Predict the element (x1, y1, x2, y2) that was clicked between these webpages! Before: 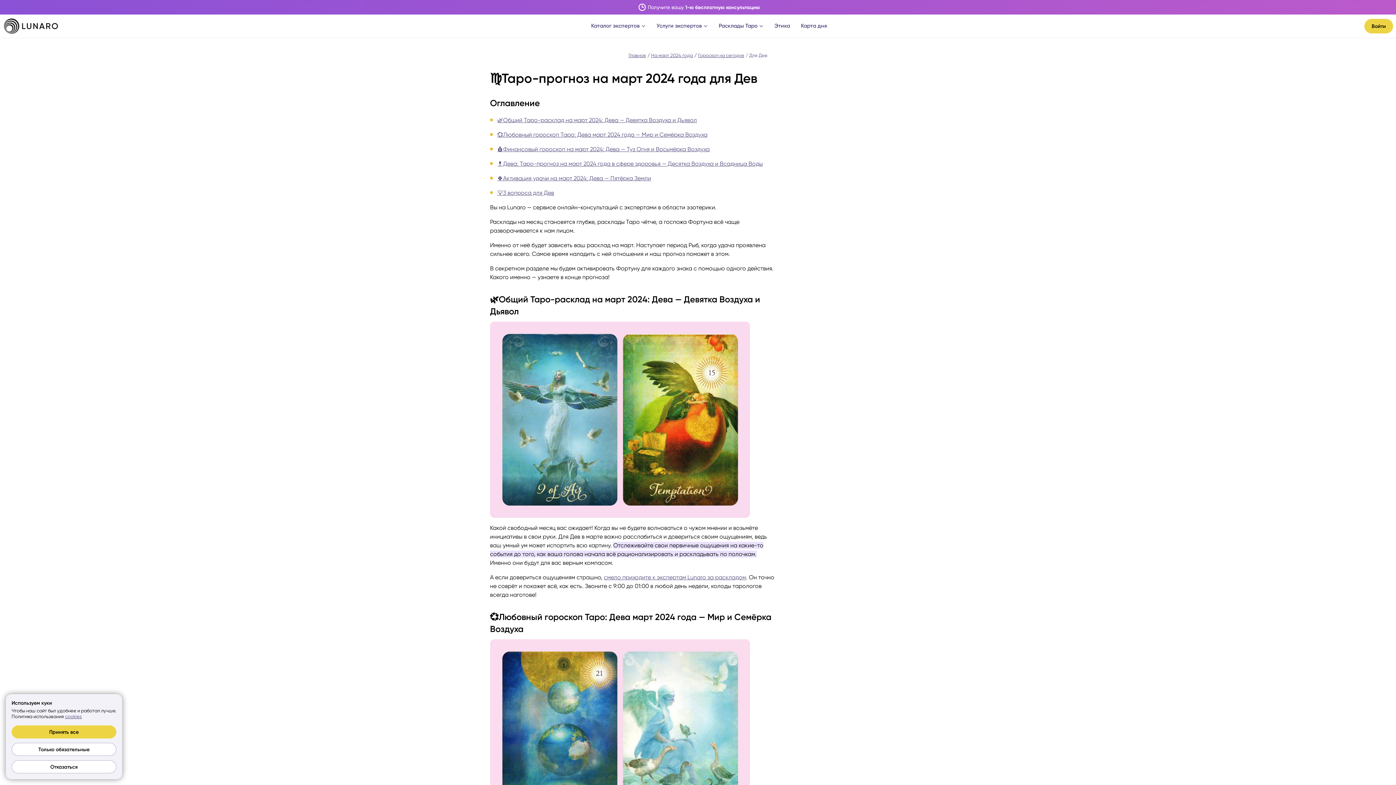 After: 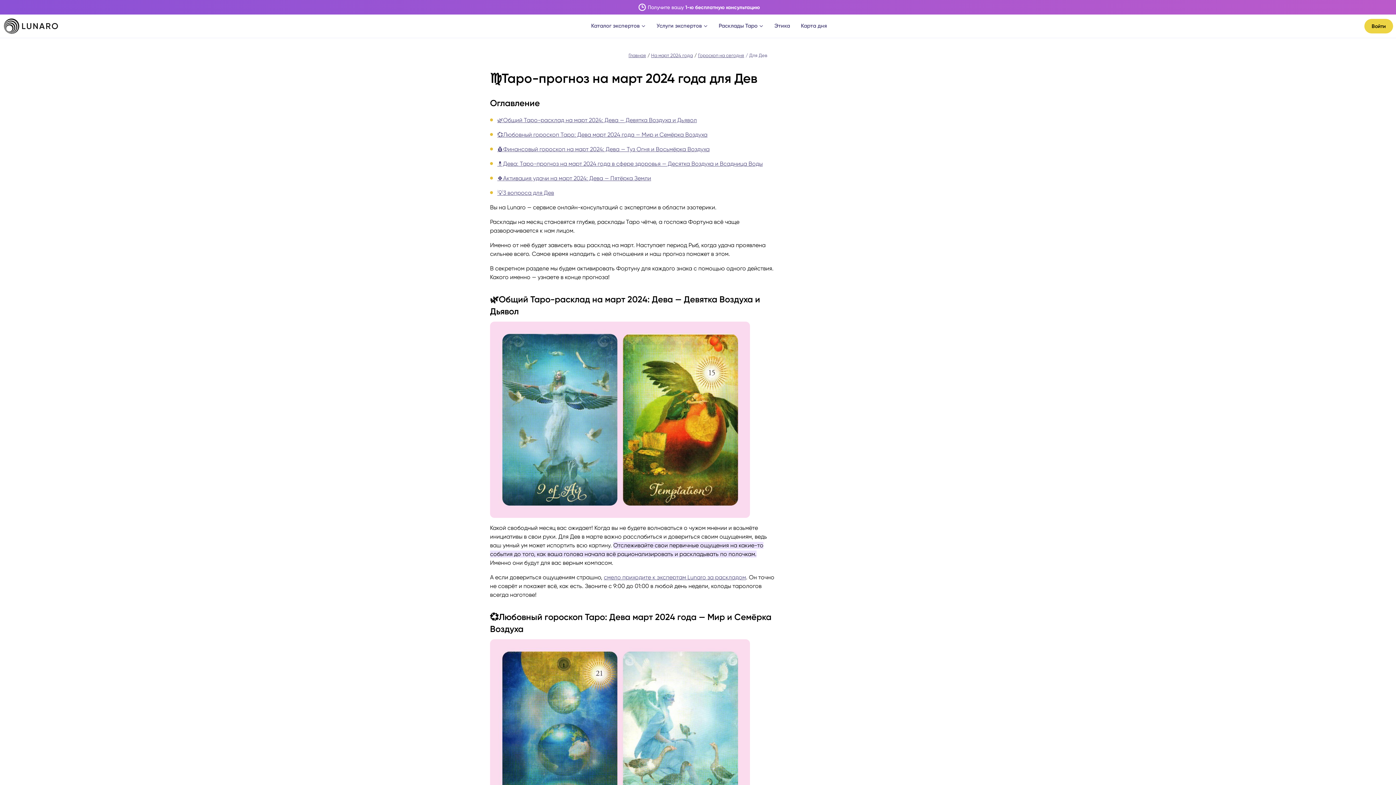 Action: label: Принять все bbox: (11, 725, 116, 738)